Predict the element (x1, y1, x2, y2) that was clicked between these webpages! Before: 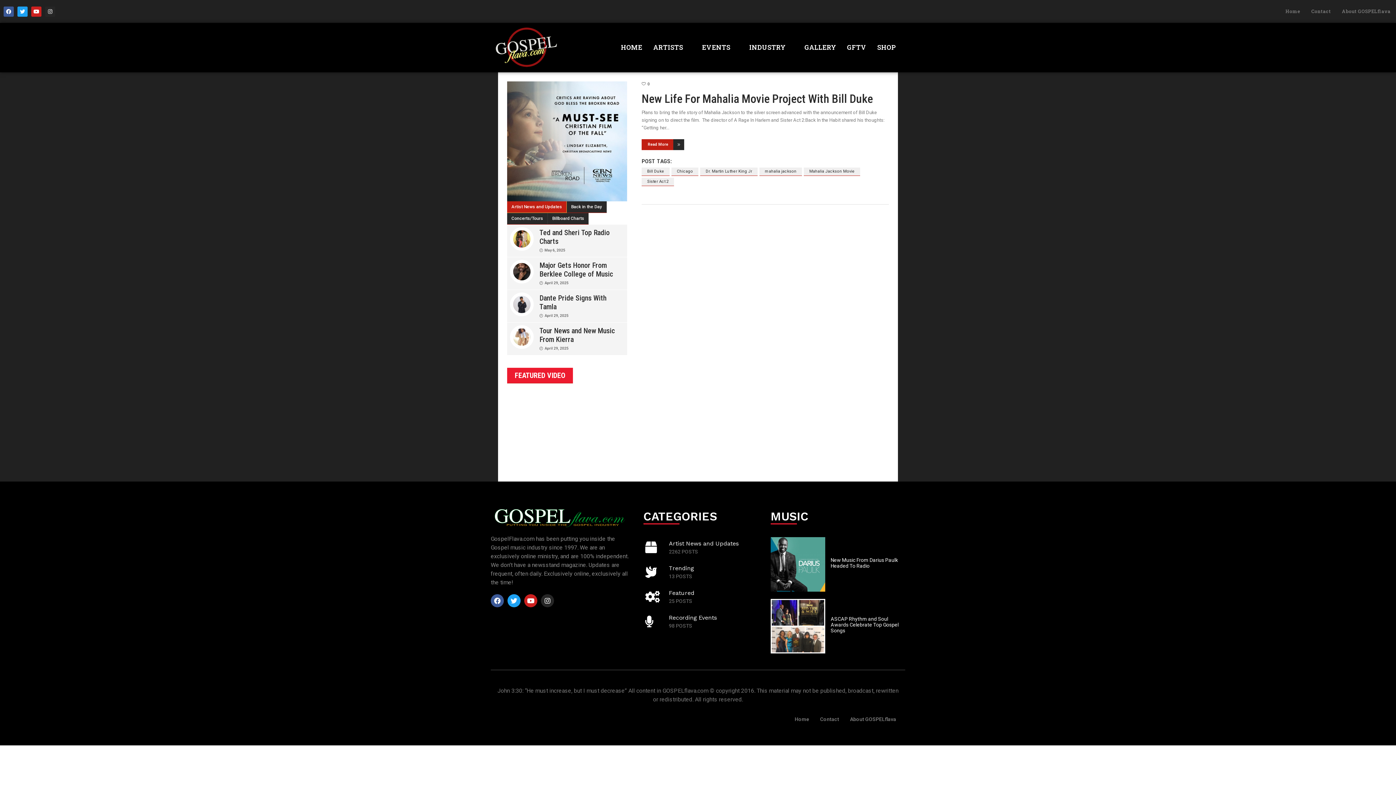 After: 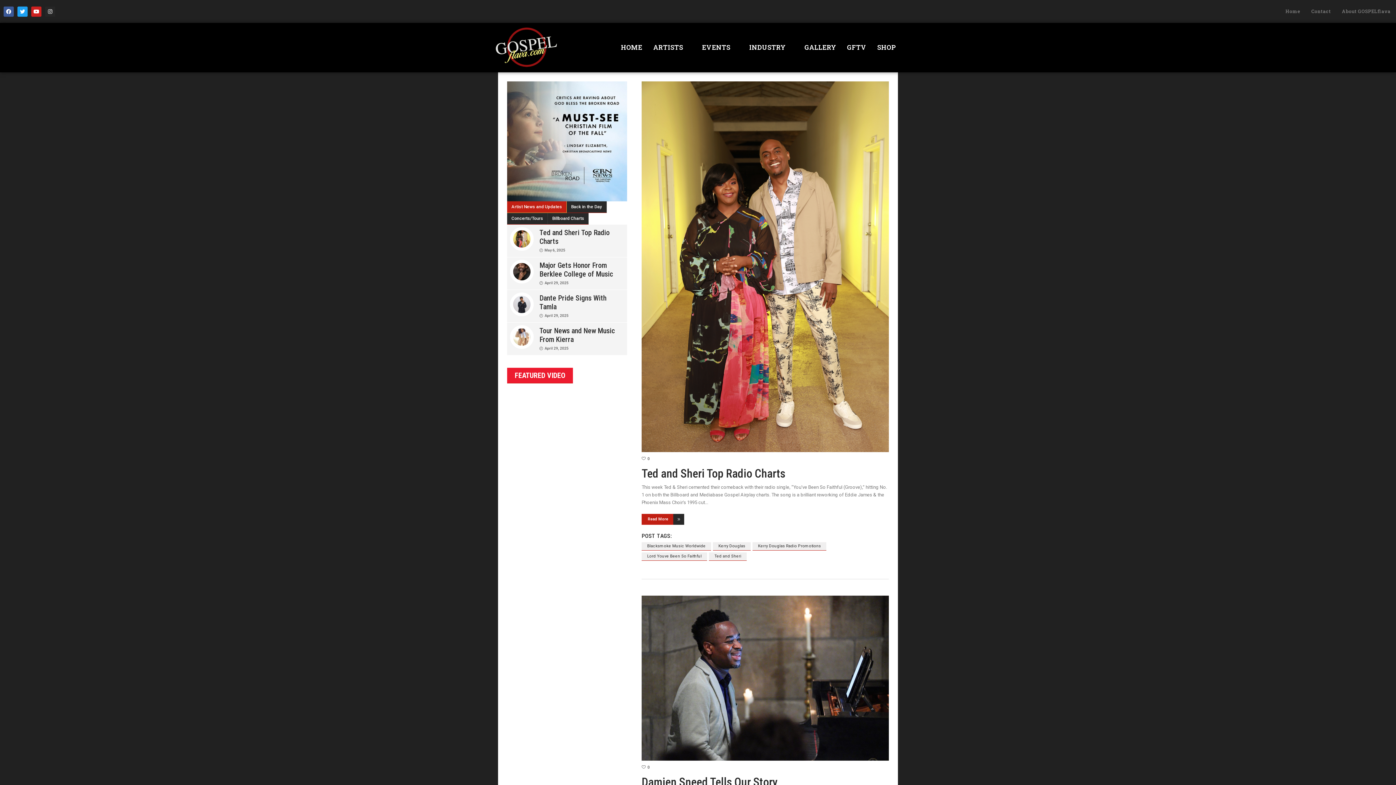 Action: bbox: (539, 248, 565, 252) label: May 6, 2025